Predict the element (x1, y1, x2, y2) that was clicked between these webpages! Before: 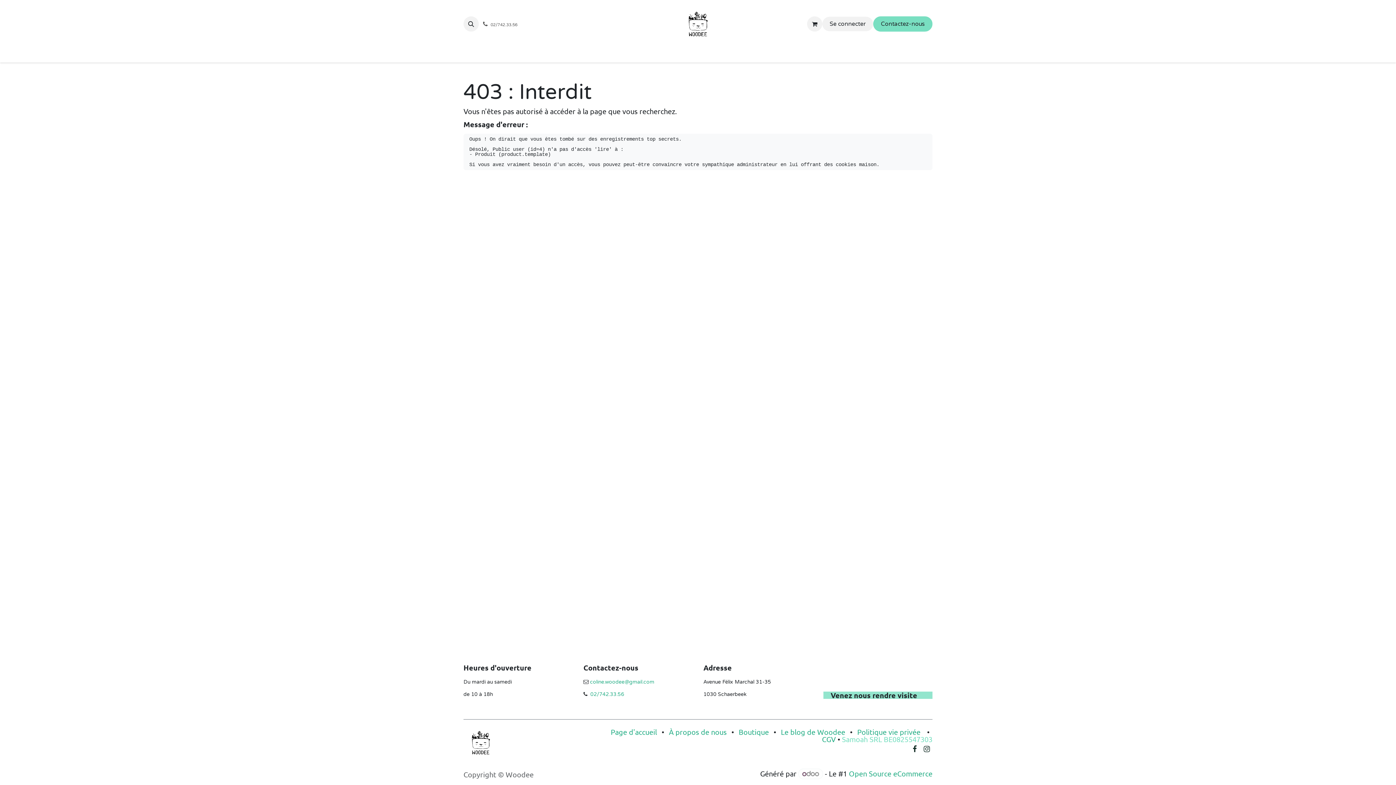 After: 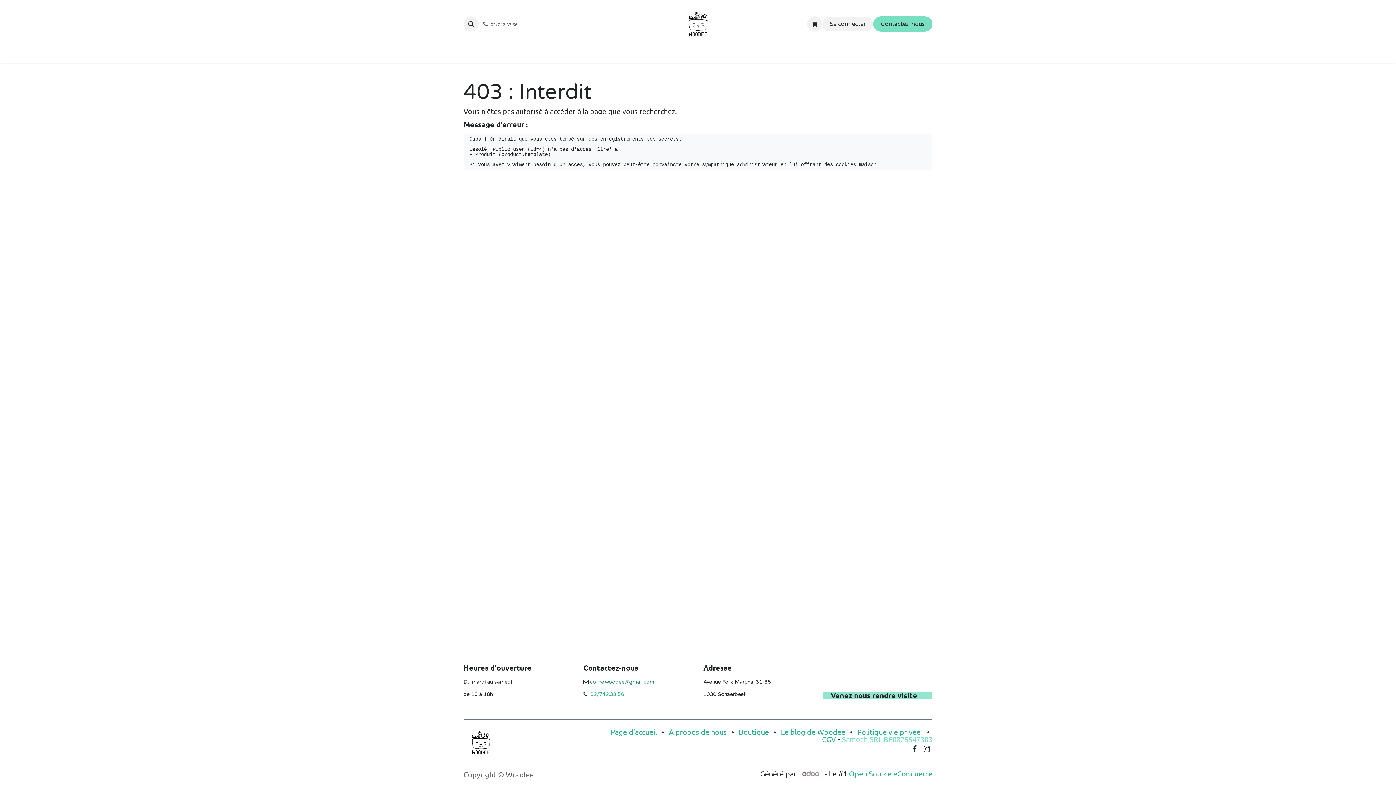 Action: label: coline.woodee@gmail.com bbox: (590, 679, 654, 685)